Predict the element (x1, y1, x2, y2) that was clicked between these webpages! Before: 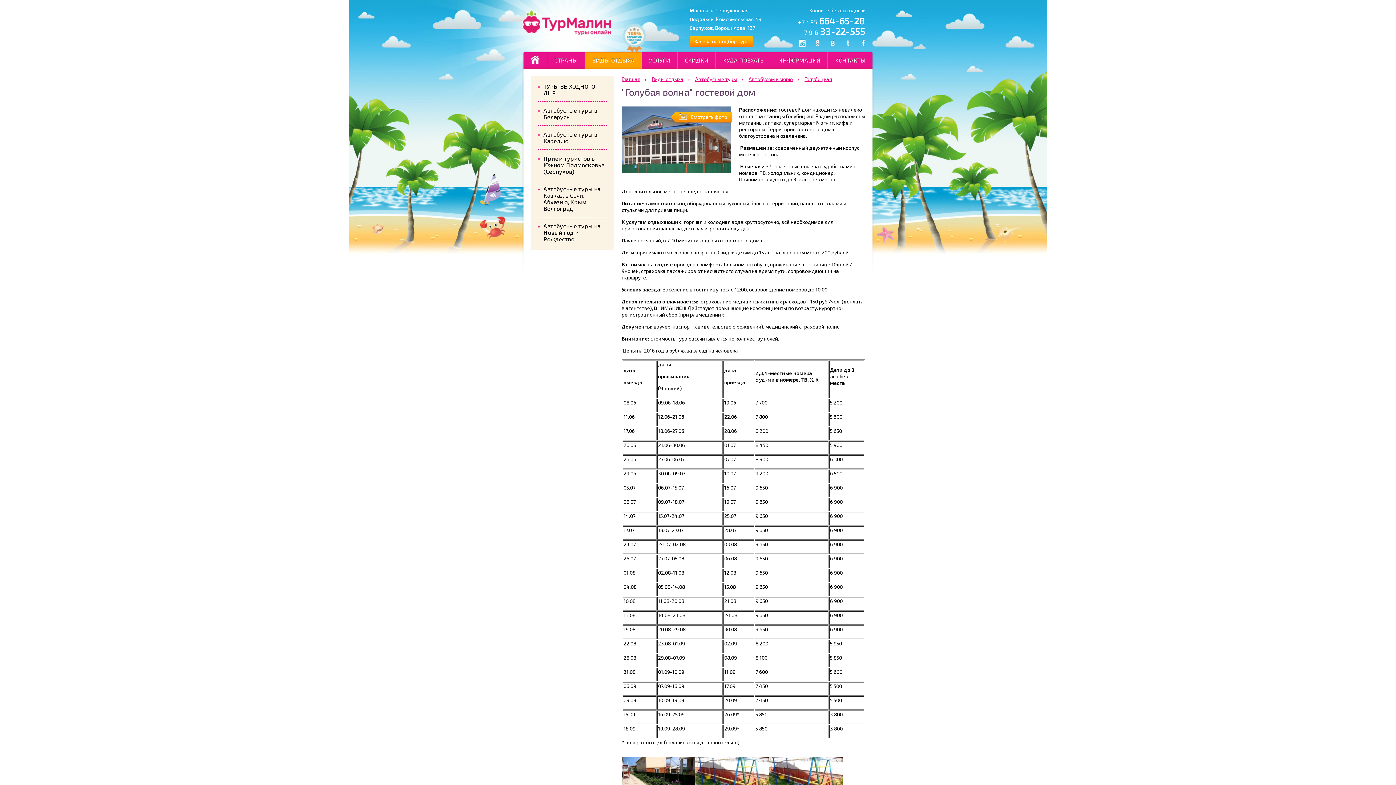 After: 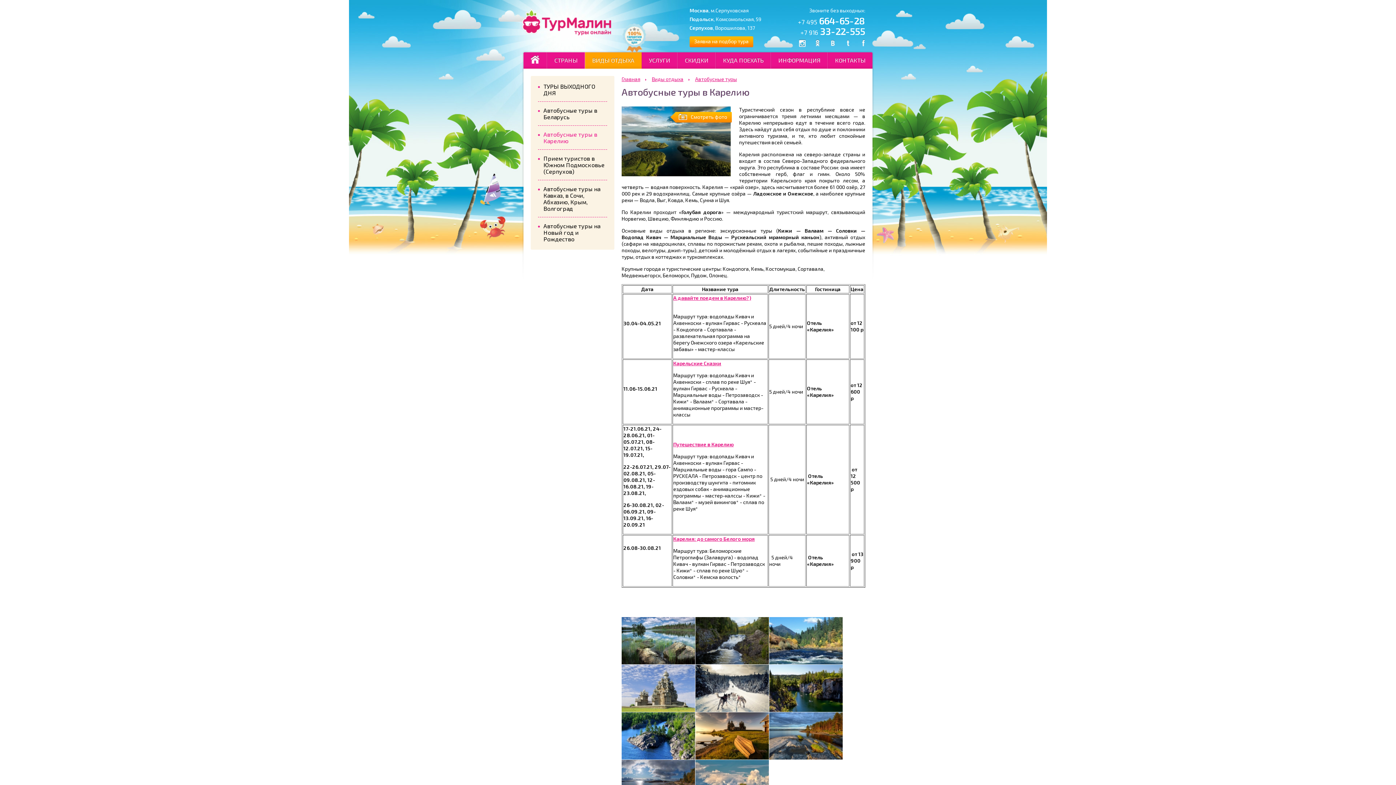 Action: bbox: (543, 130, 597, 144) label: Автобусные туры в Карелию